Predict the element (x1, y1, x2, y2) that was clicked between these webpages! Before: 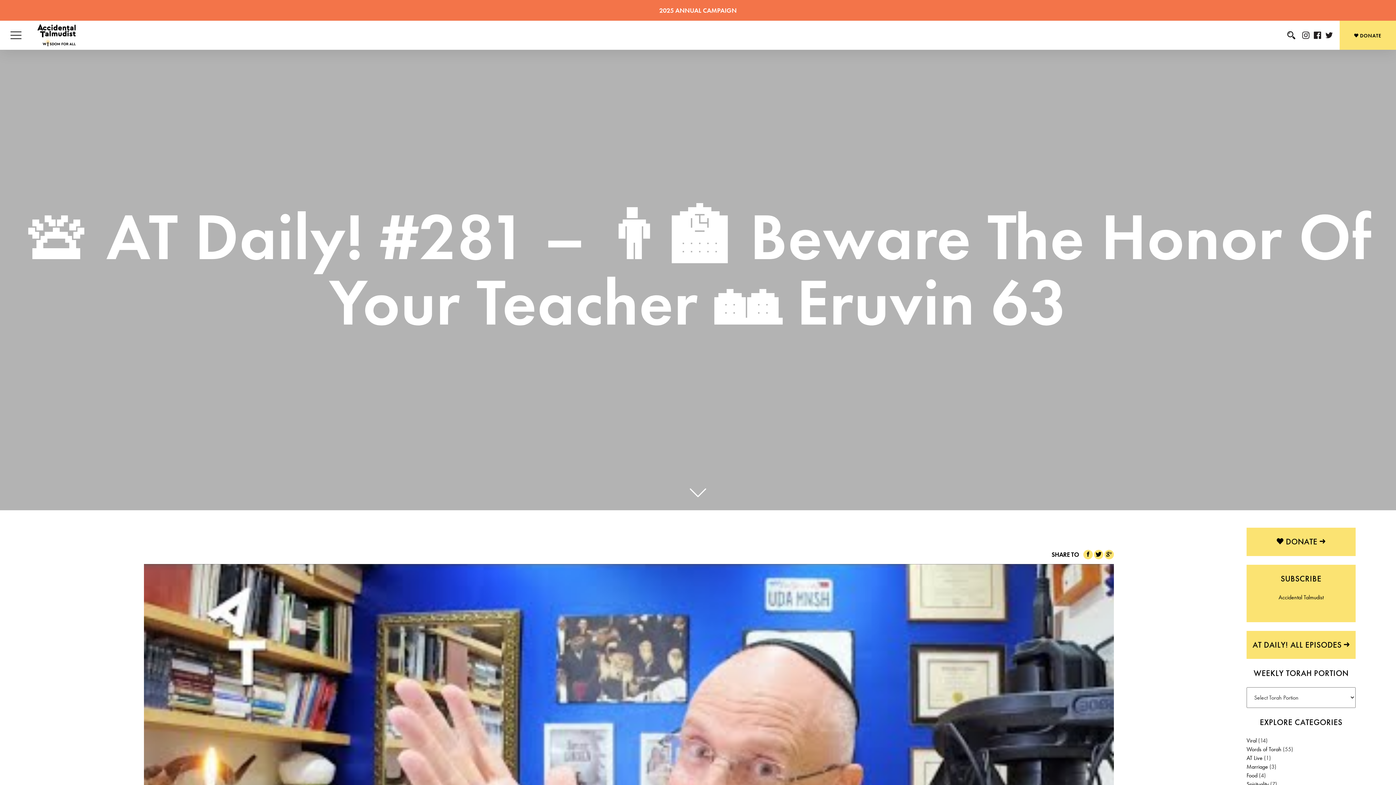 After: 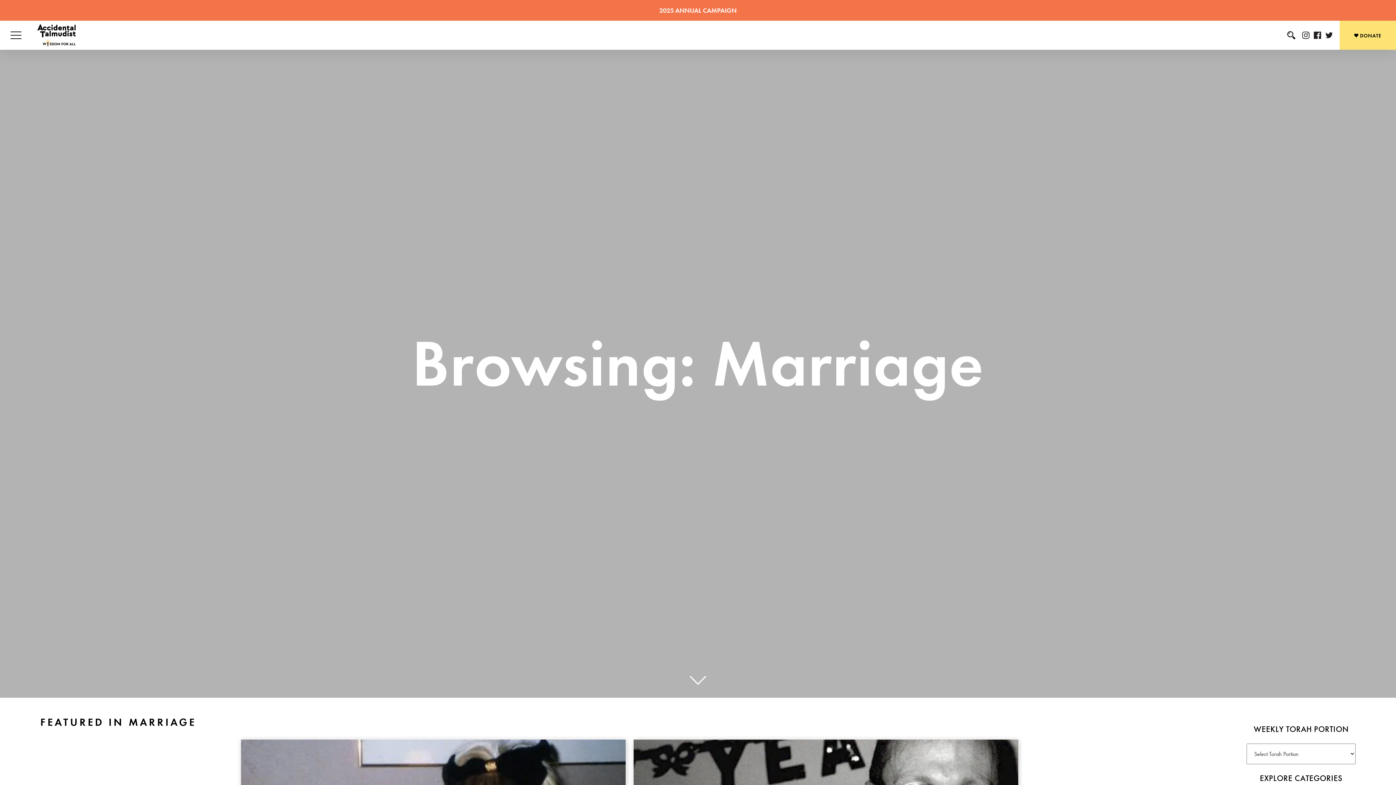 Action: label: Marriage bbox: (1246, 763, 1268, 770)